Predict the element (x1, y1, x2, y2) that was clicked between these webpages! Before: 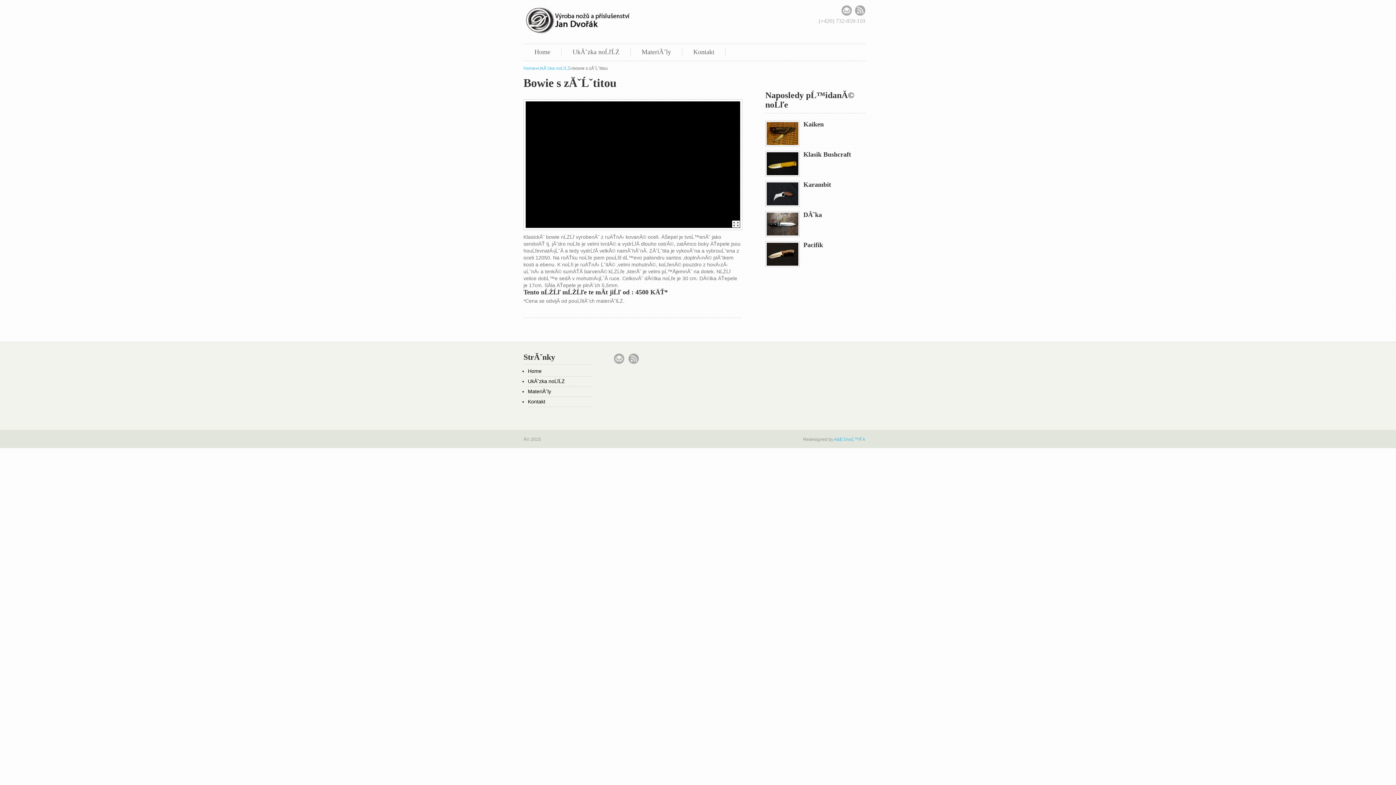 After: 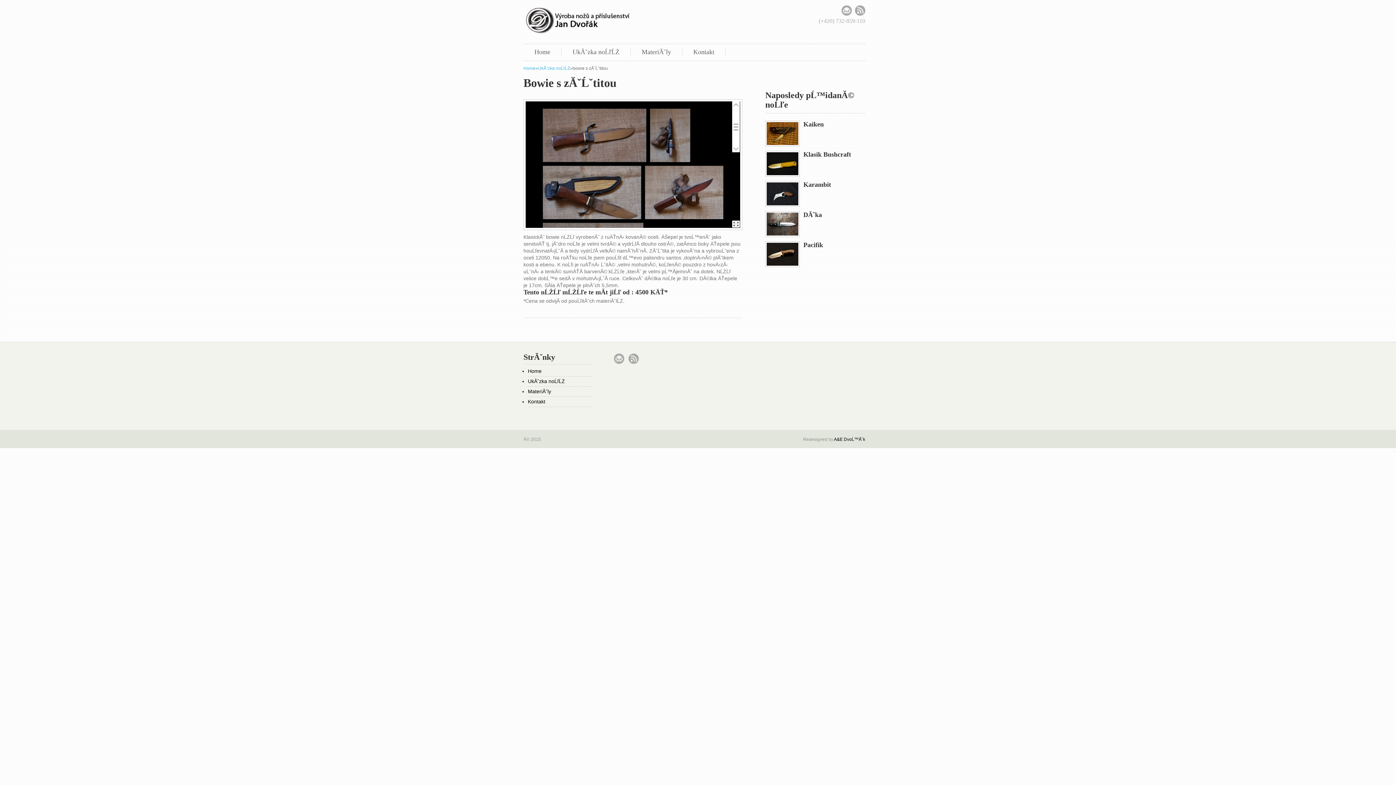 Action: bbox: (834, 437, 865, 442) label: A&E DvoĹ™Ăˇk